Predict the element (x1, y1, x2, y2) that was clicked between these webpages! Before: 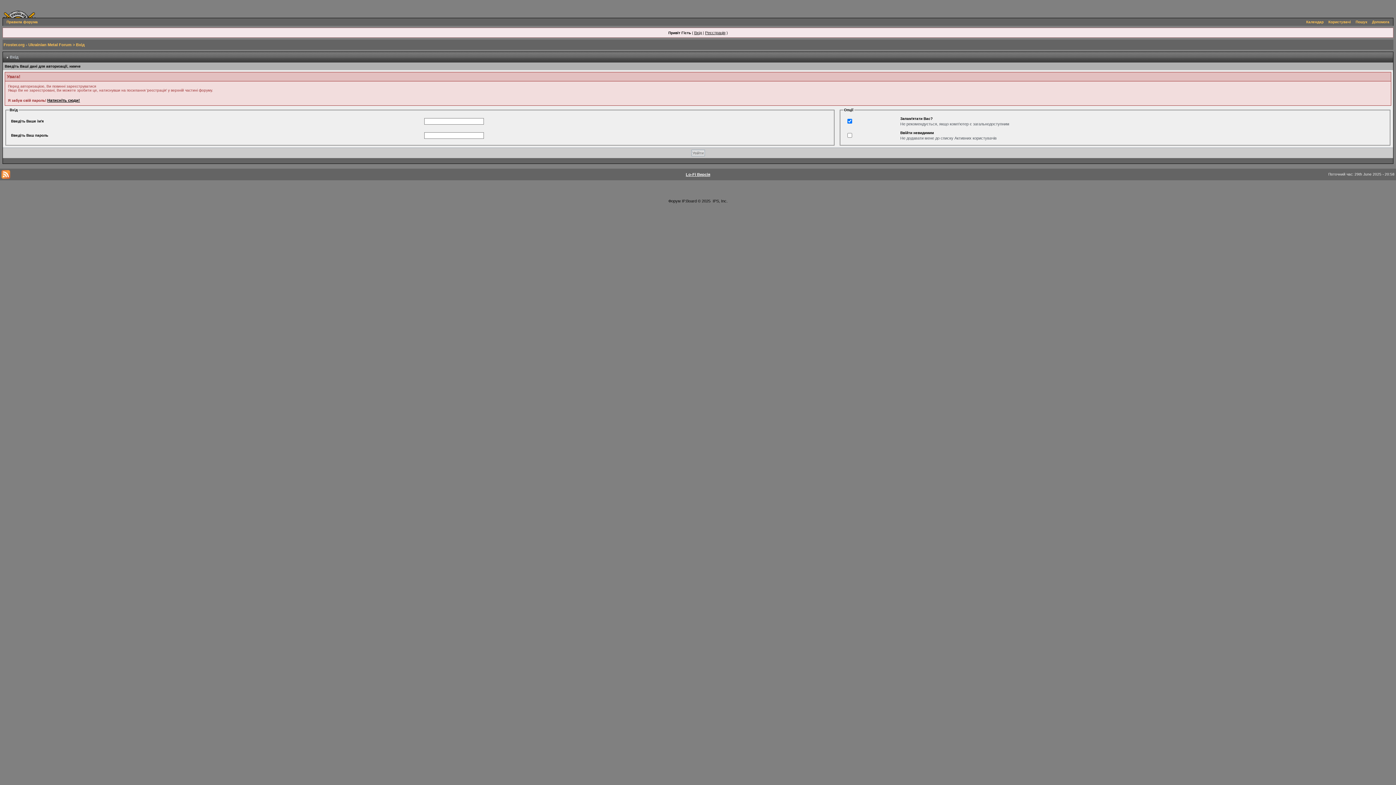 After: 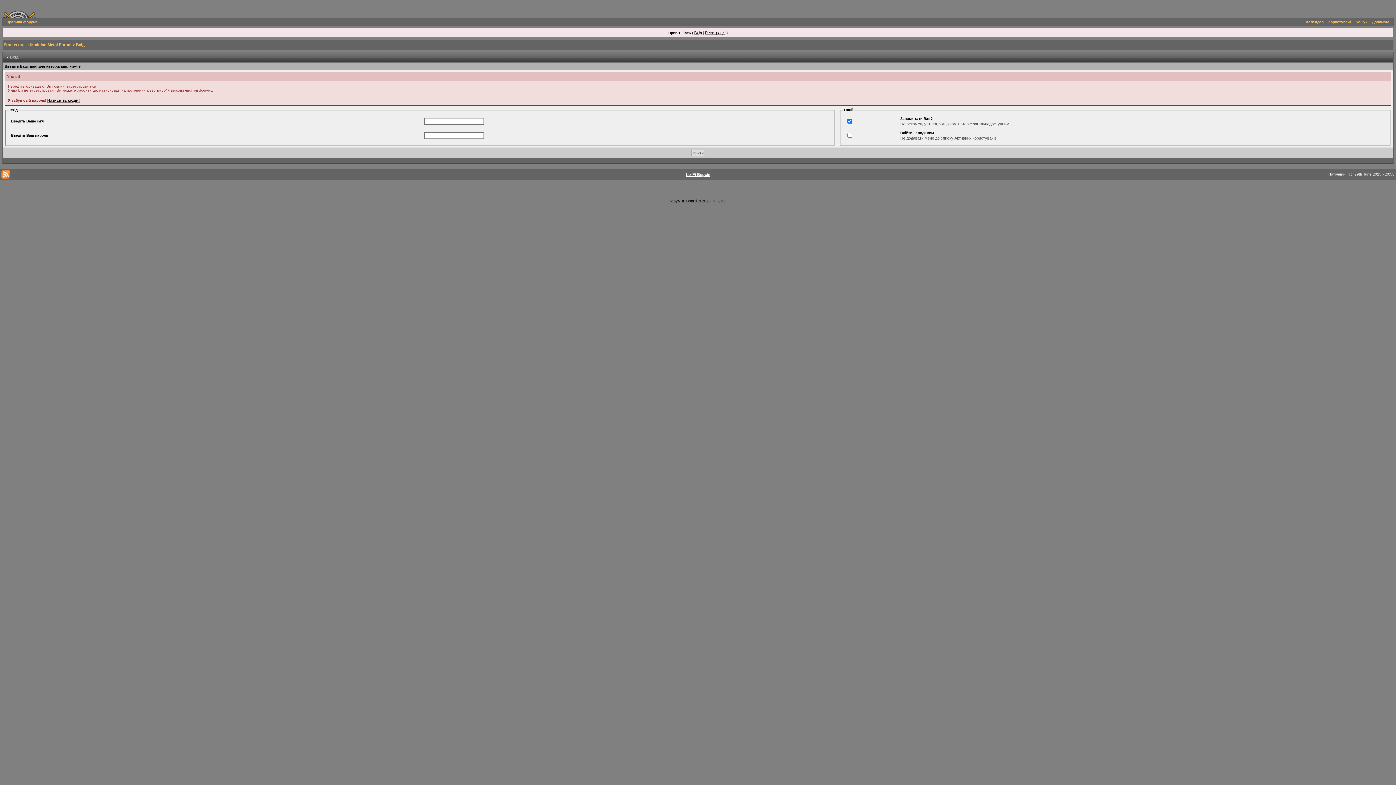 Action: bbox: (712, 198, 726, 203) label: IPS, Inc